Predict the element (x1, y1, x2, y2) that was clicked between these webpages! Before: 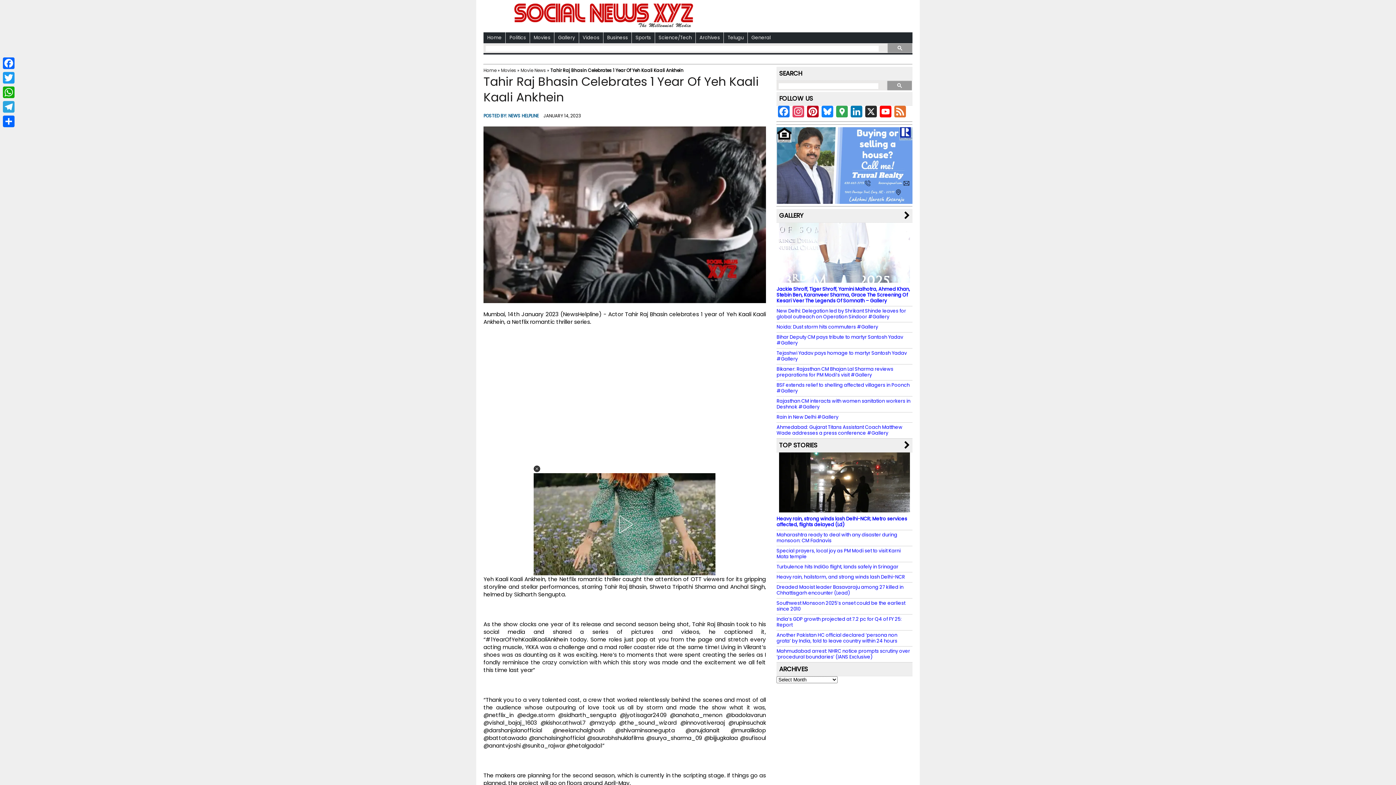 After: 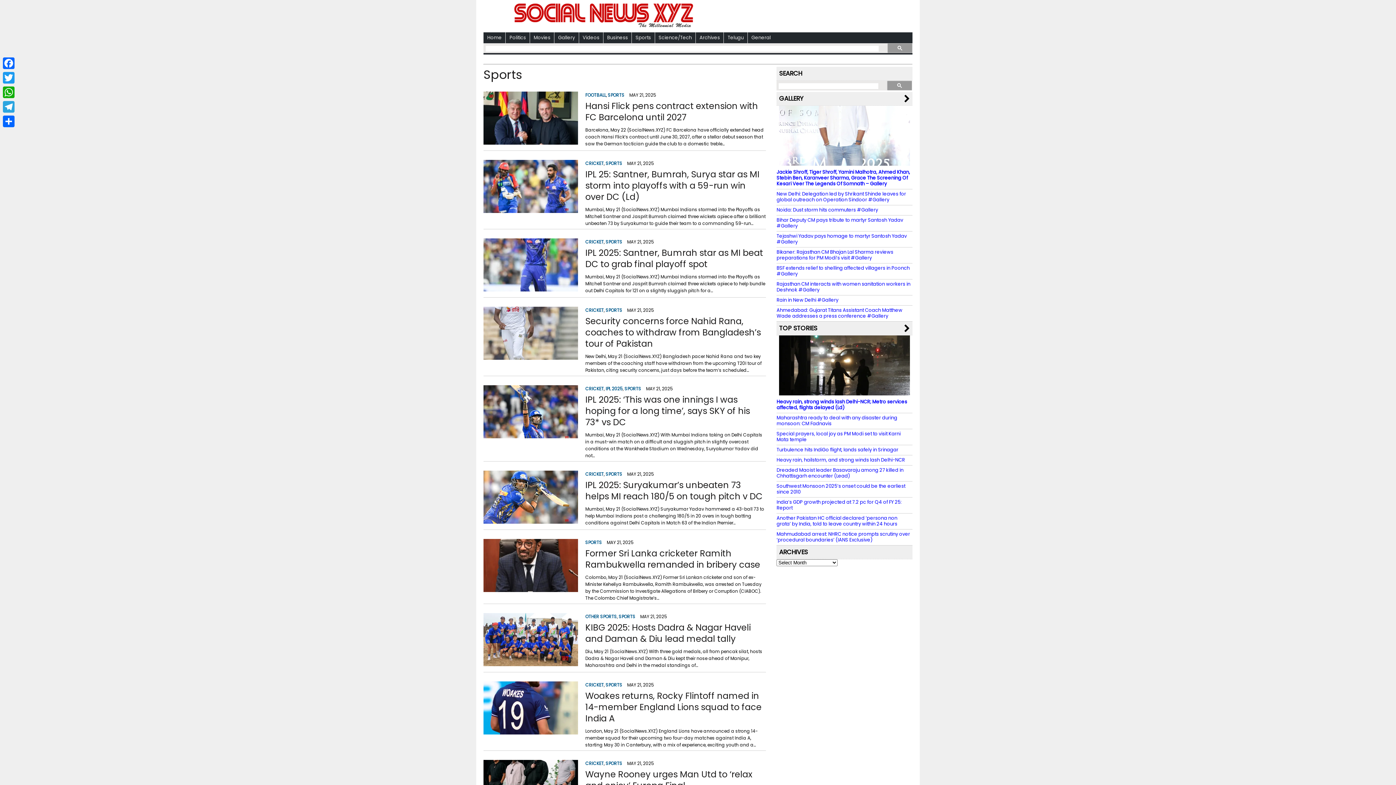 Action: label: Sports bbox: (632, 32, 654, 43)